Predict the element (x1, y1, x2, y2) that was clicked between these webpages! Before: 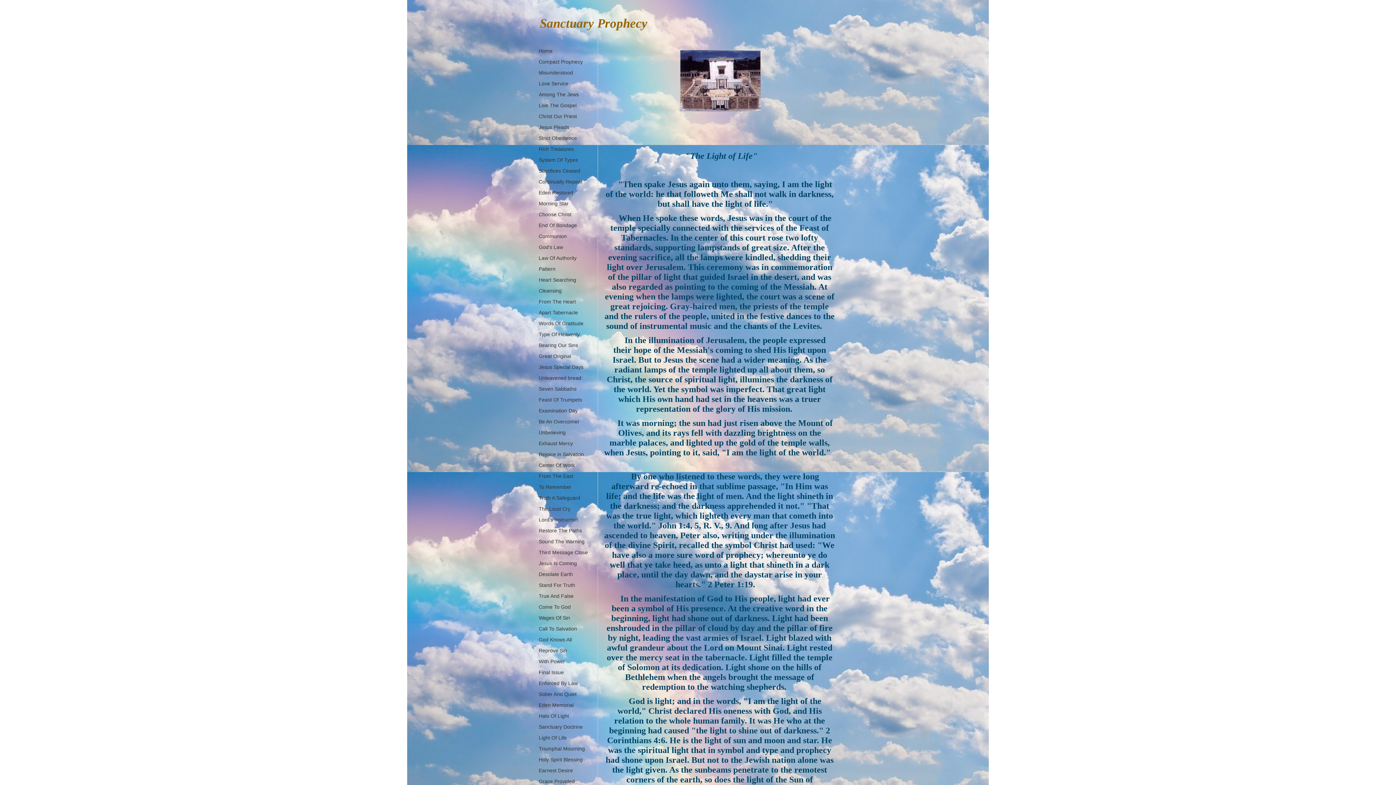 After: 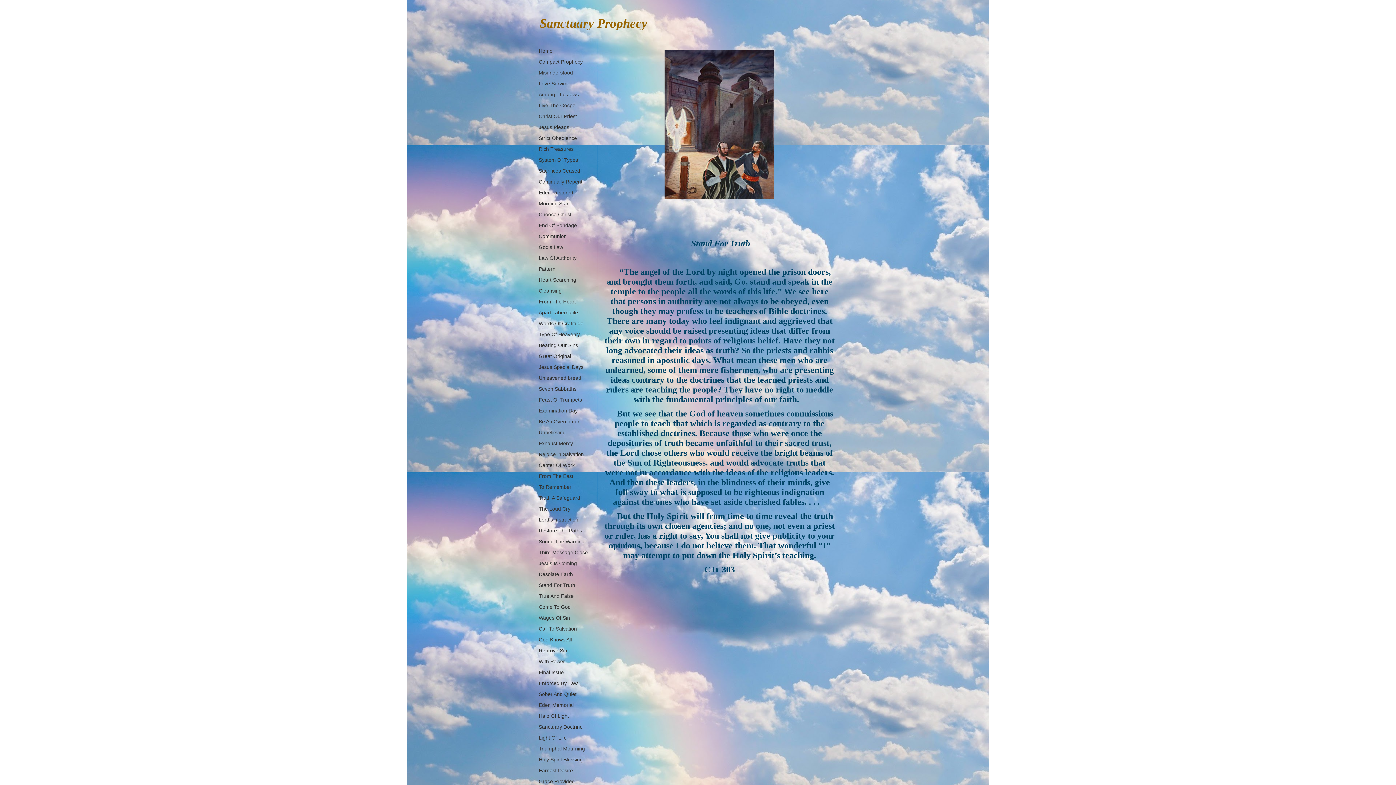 Action: label: Stand For Truth bbox: (538, 582, 575, 593)